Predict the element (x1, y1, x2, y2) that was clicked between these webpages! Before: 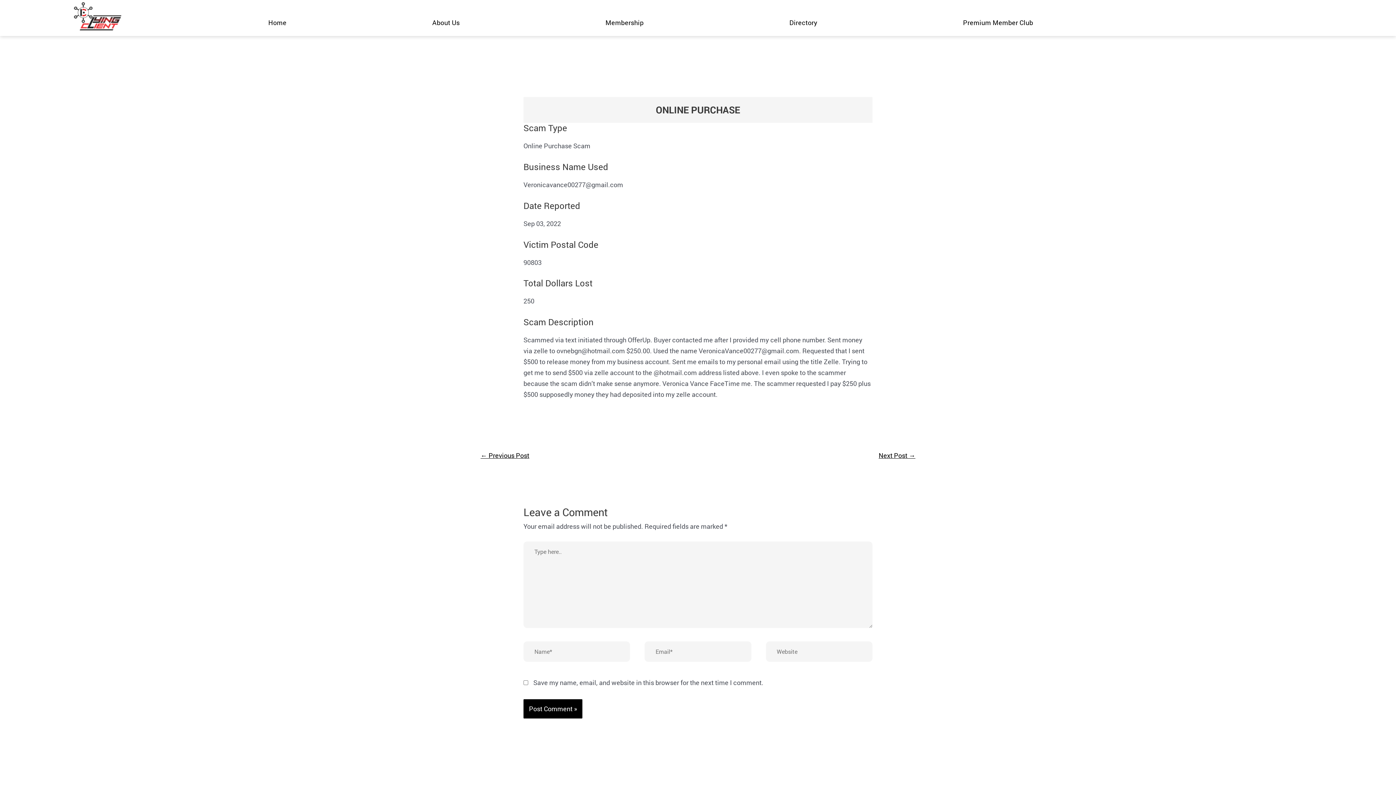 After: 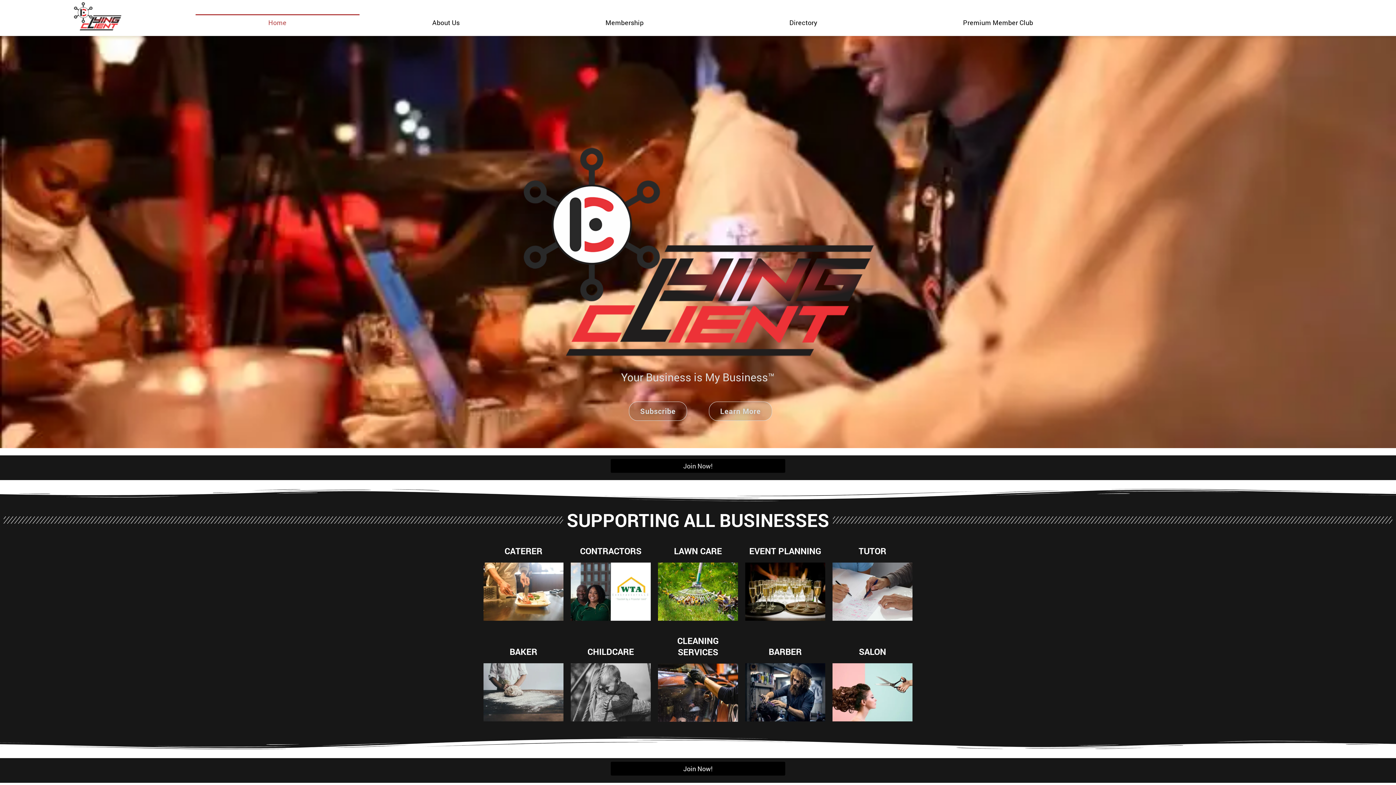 Action: bbox: (73, 1, 122, 30)